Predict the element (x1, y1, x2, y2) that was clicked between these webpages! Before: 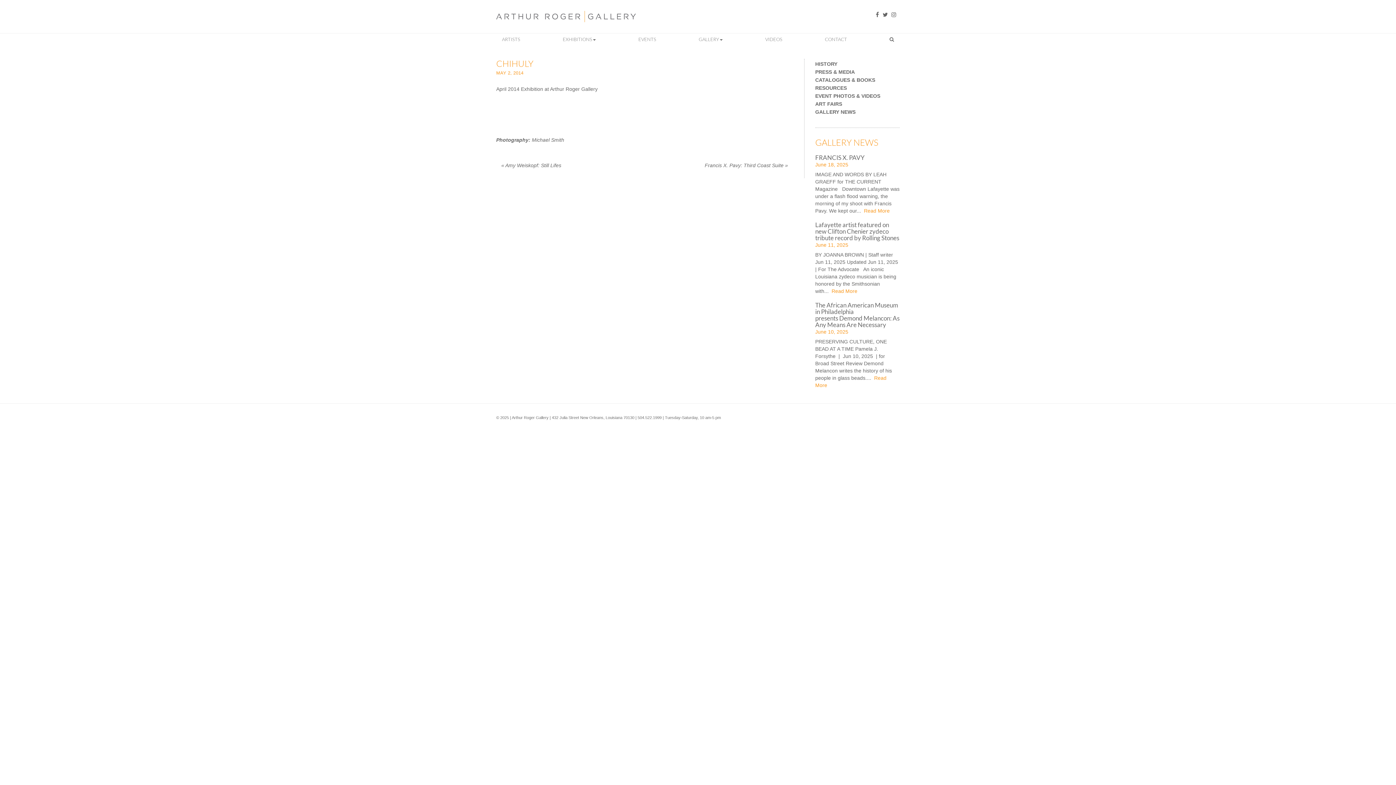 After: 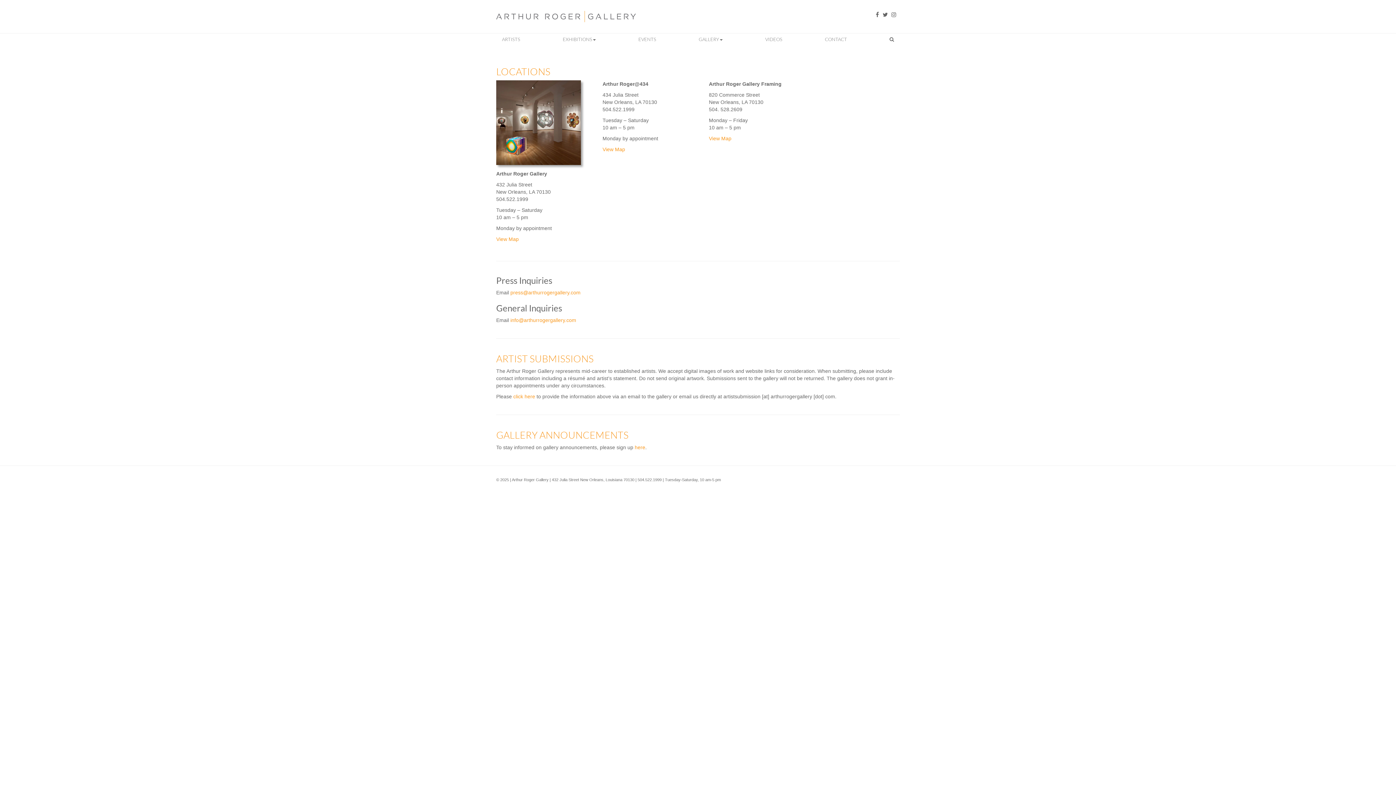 Action: label: CONTACT bbox: (819, 33, 852, 44)